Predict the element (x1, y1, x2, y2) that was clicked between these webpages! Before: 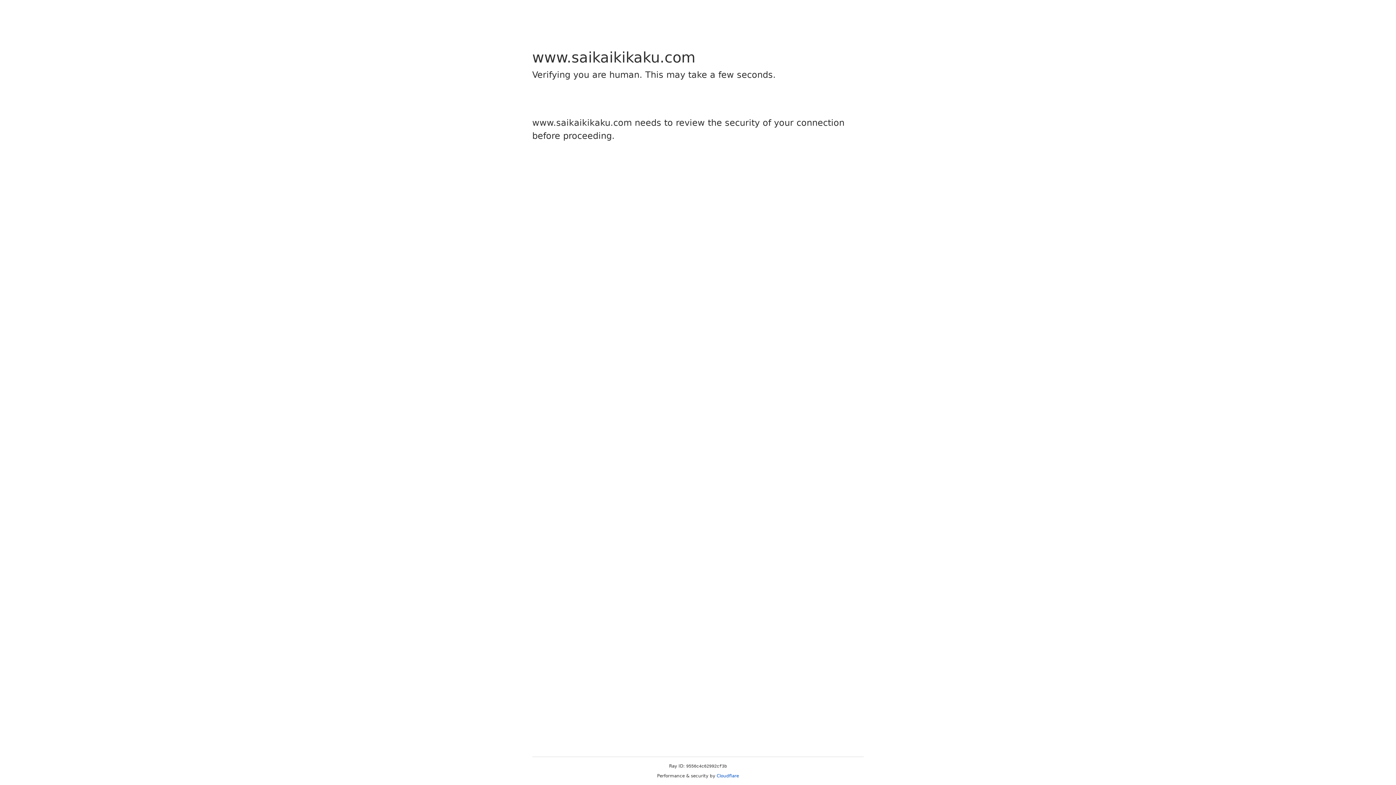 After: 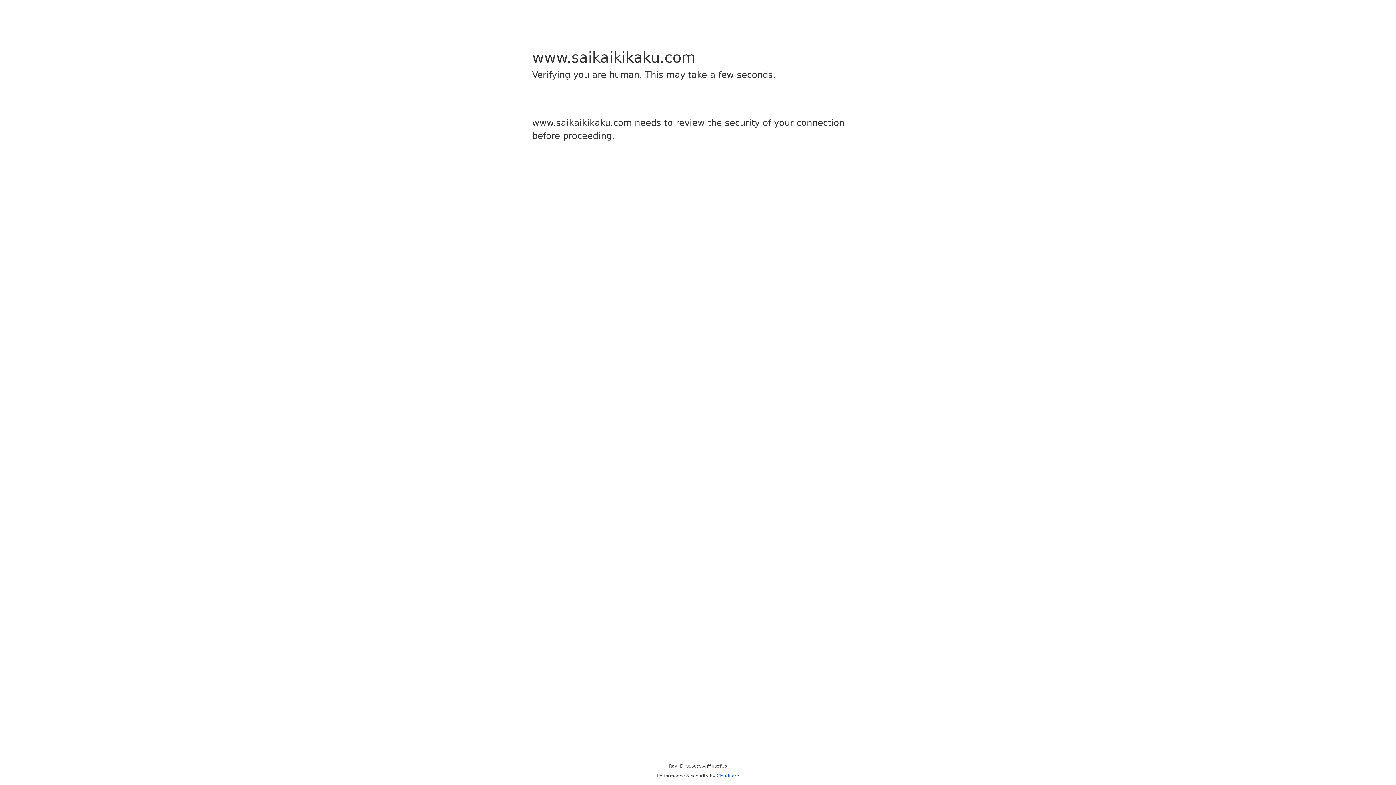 Action: label: Cloudflare bbox: (716, 773, 739, 778)